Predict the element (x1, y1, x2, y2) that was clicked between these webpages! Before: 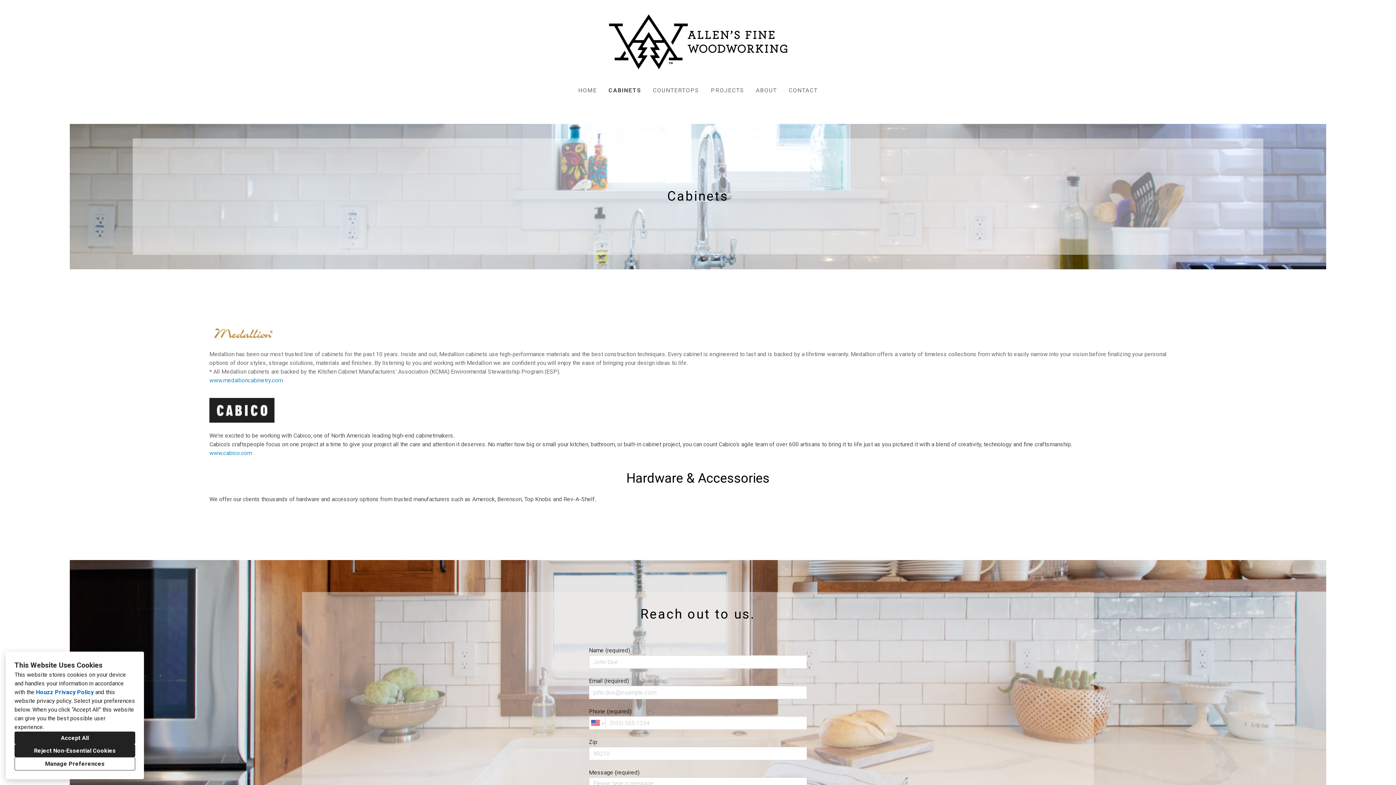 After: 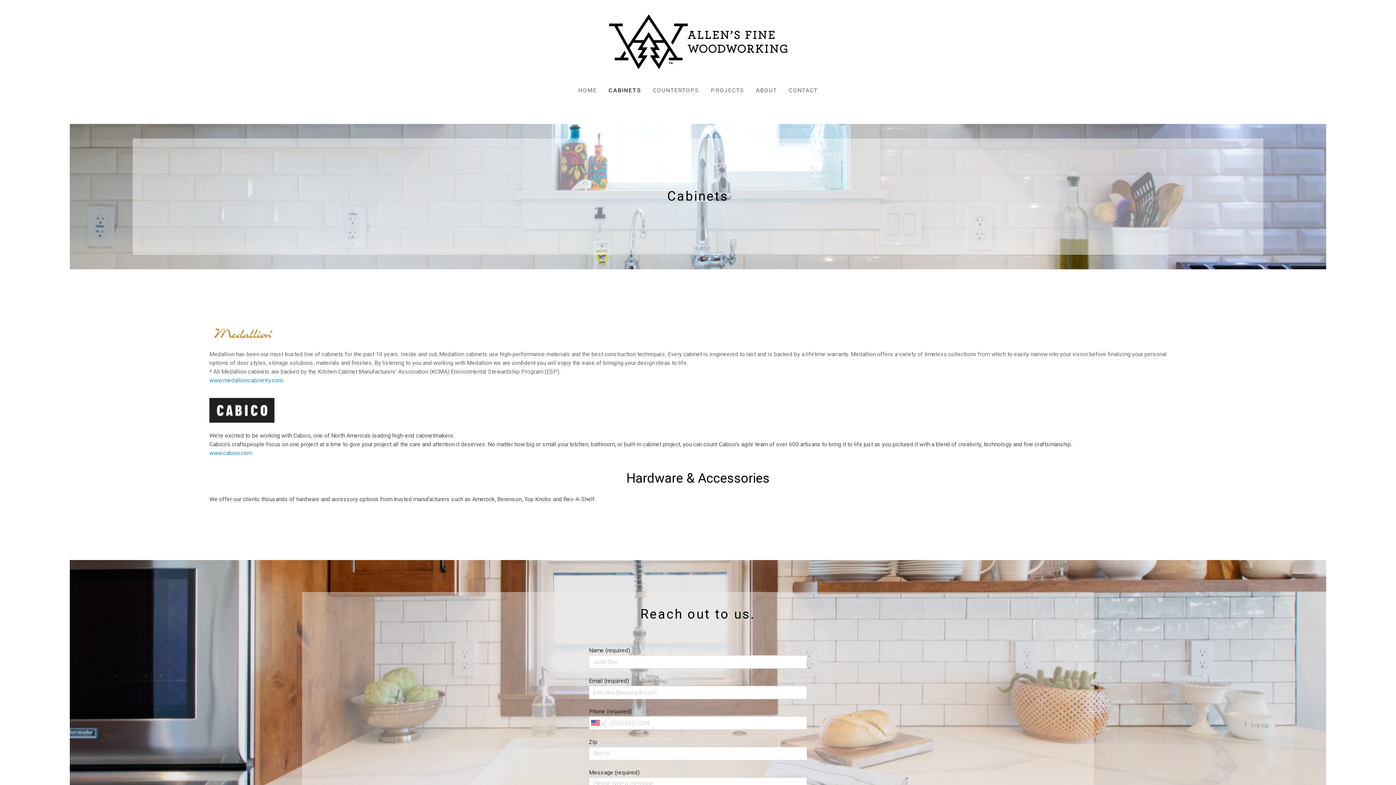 Action: label: Accept All bbox: (14, 732, 135, 744)